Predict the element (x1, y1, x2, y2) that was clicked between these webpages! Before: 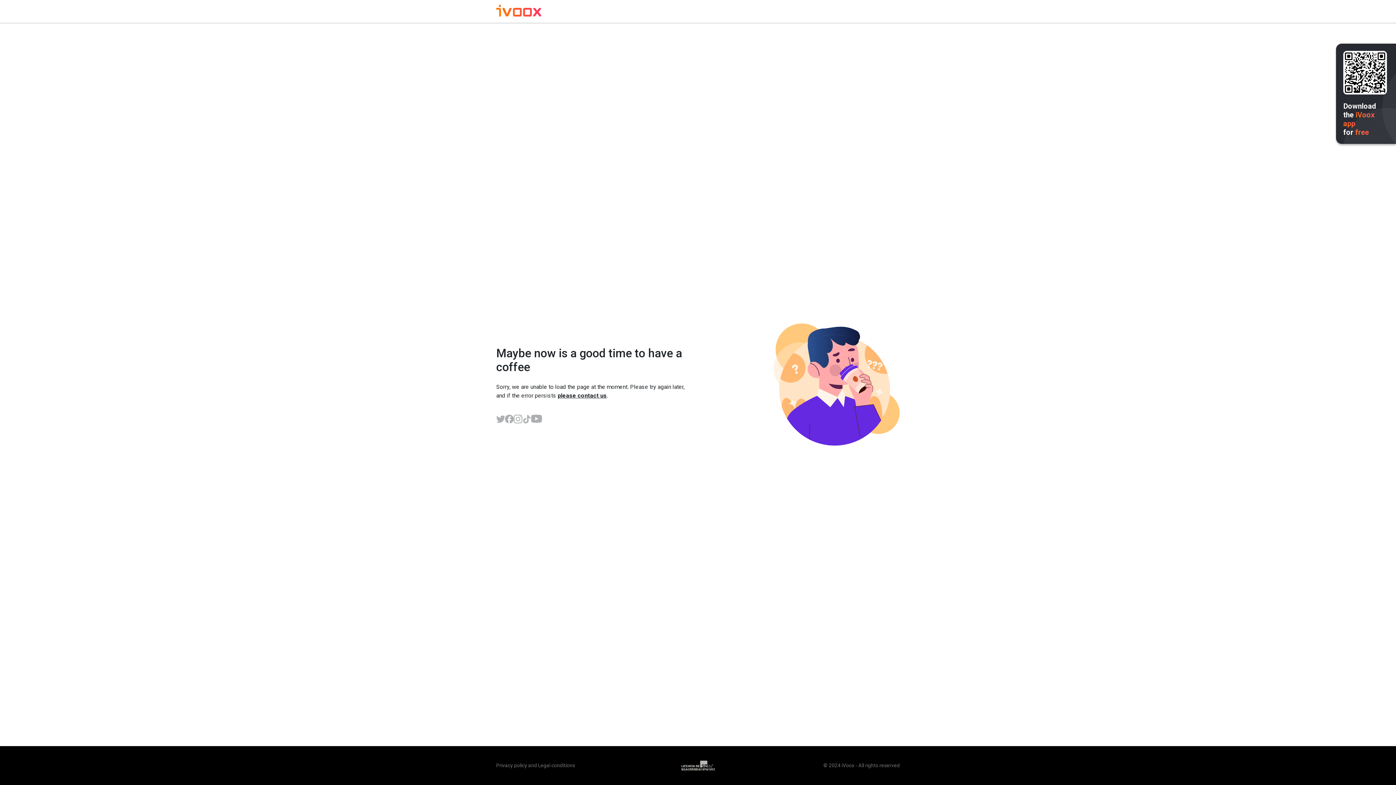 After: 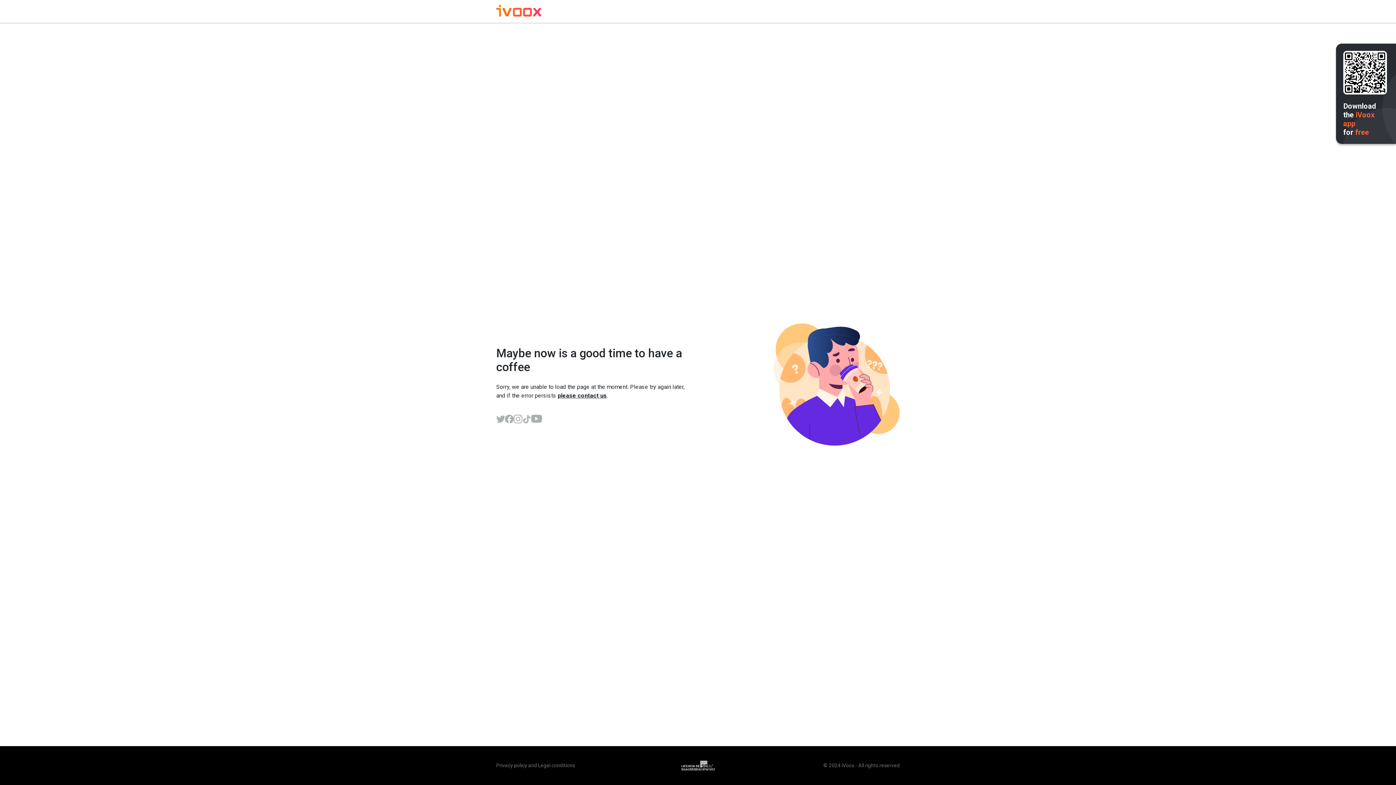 Action: bbox: (505, 414, 513, 423)